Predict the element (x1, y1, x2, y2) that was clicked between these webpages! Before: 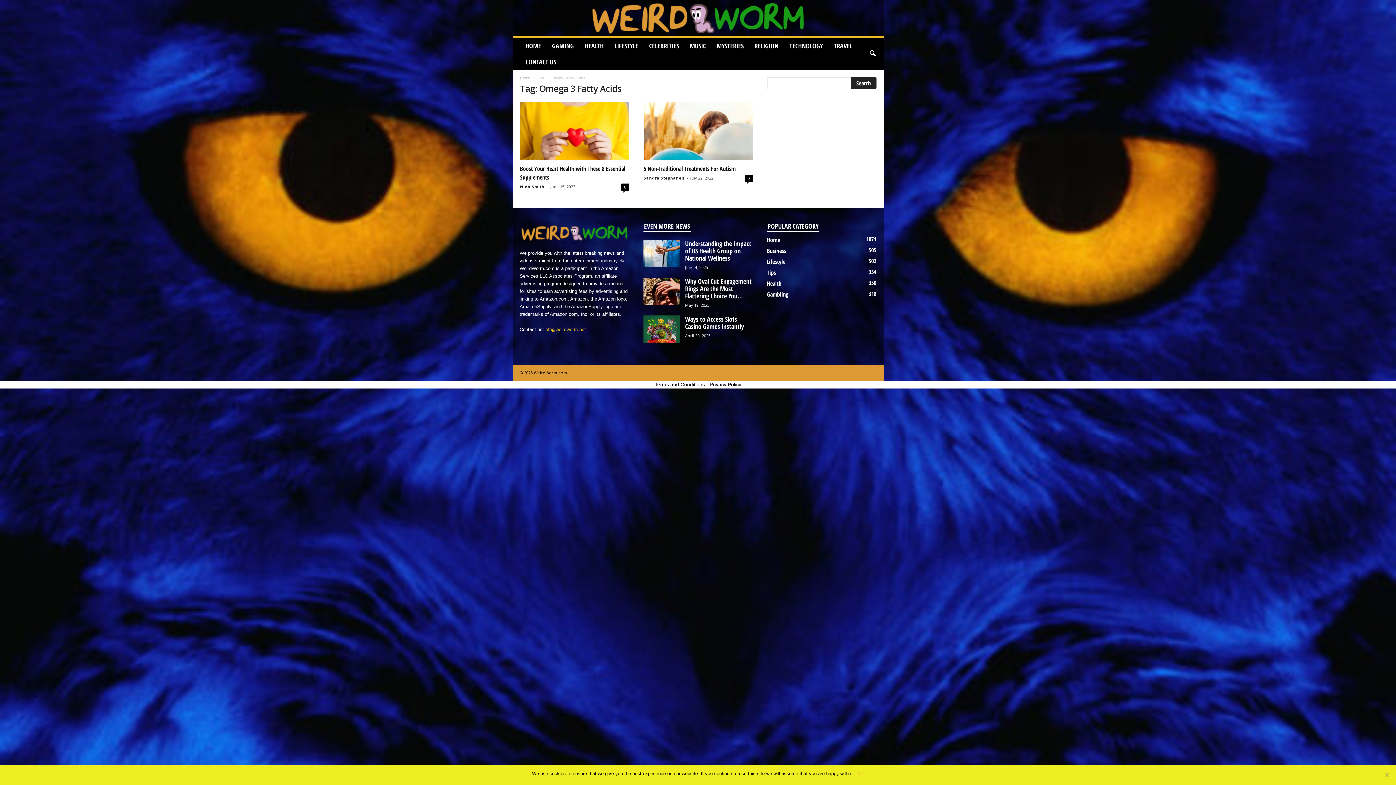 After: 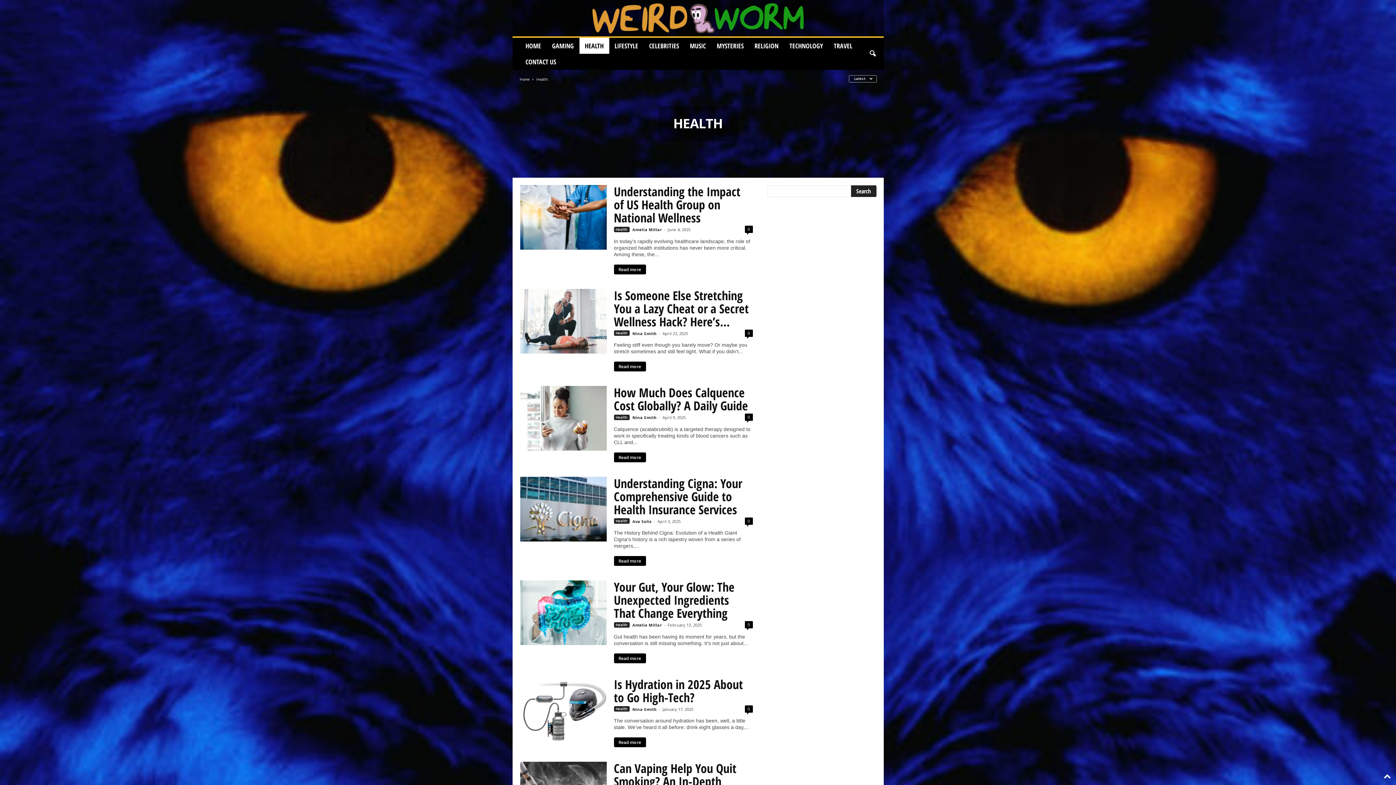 Action: label: Health
350 bbox: (767, 279, 781, 287)